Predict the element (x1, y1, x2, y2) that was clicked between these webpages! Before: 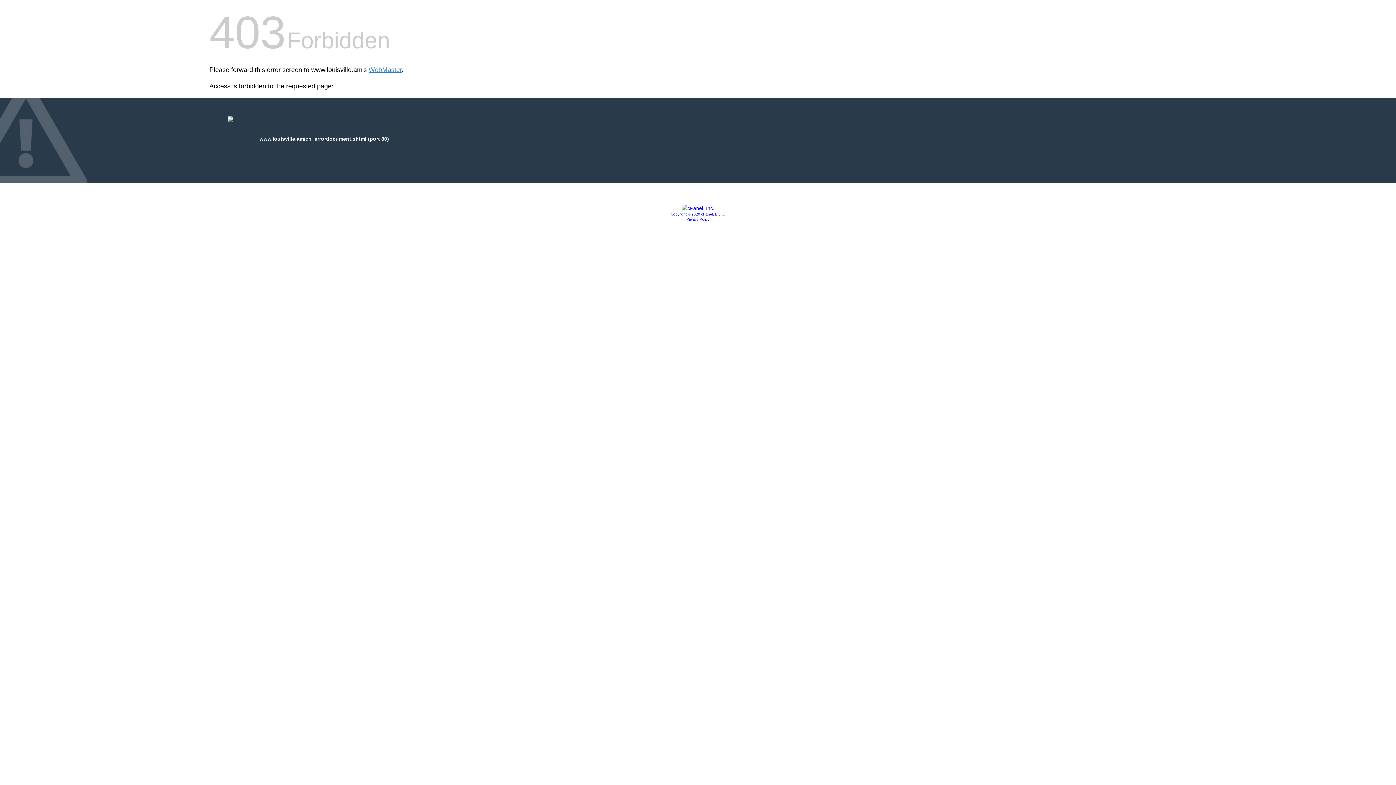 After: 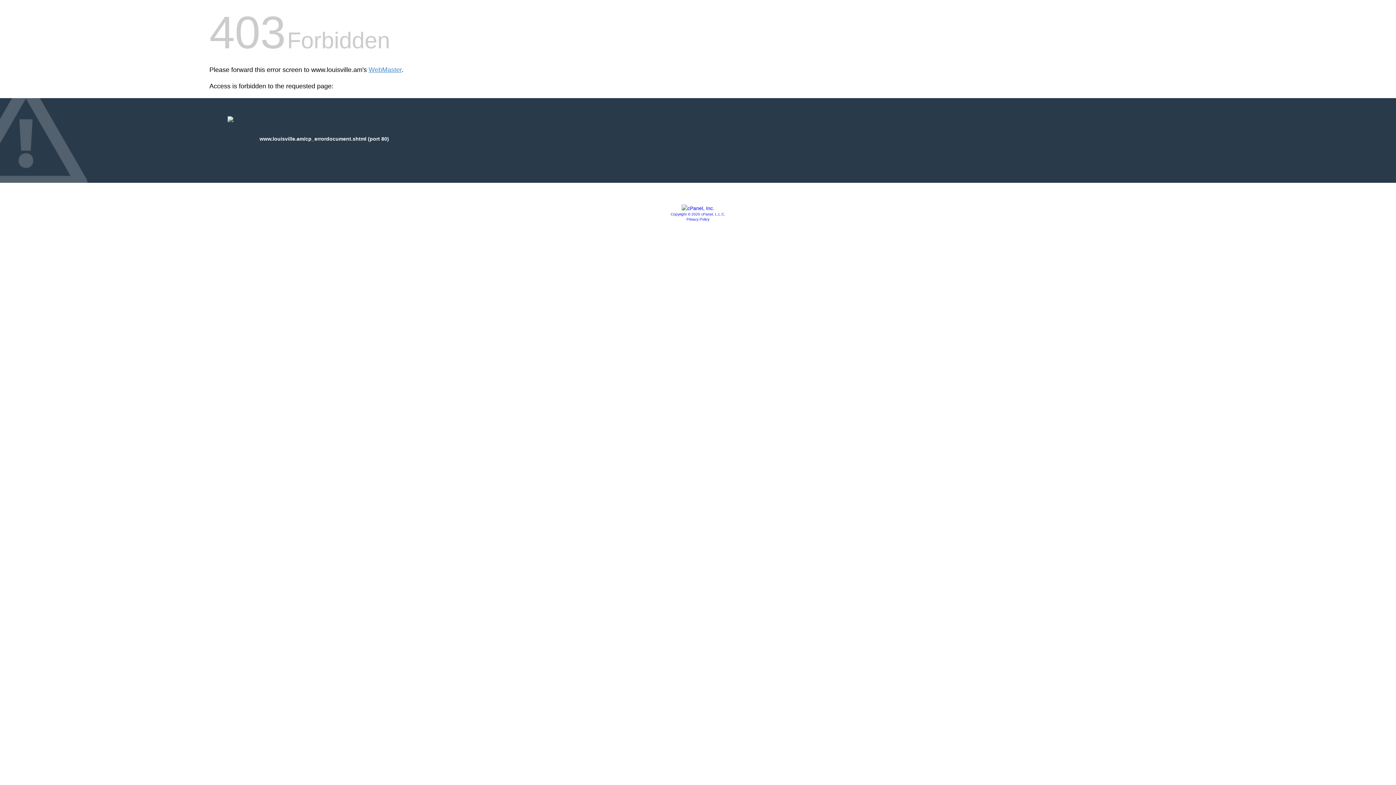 Action: label: Copyright © 2020 cPanel, L.L.C. bbox: (670, 212, 725, 216)